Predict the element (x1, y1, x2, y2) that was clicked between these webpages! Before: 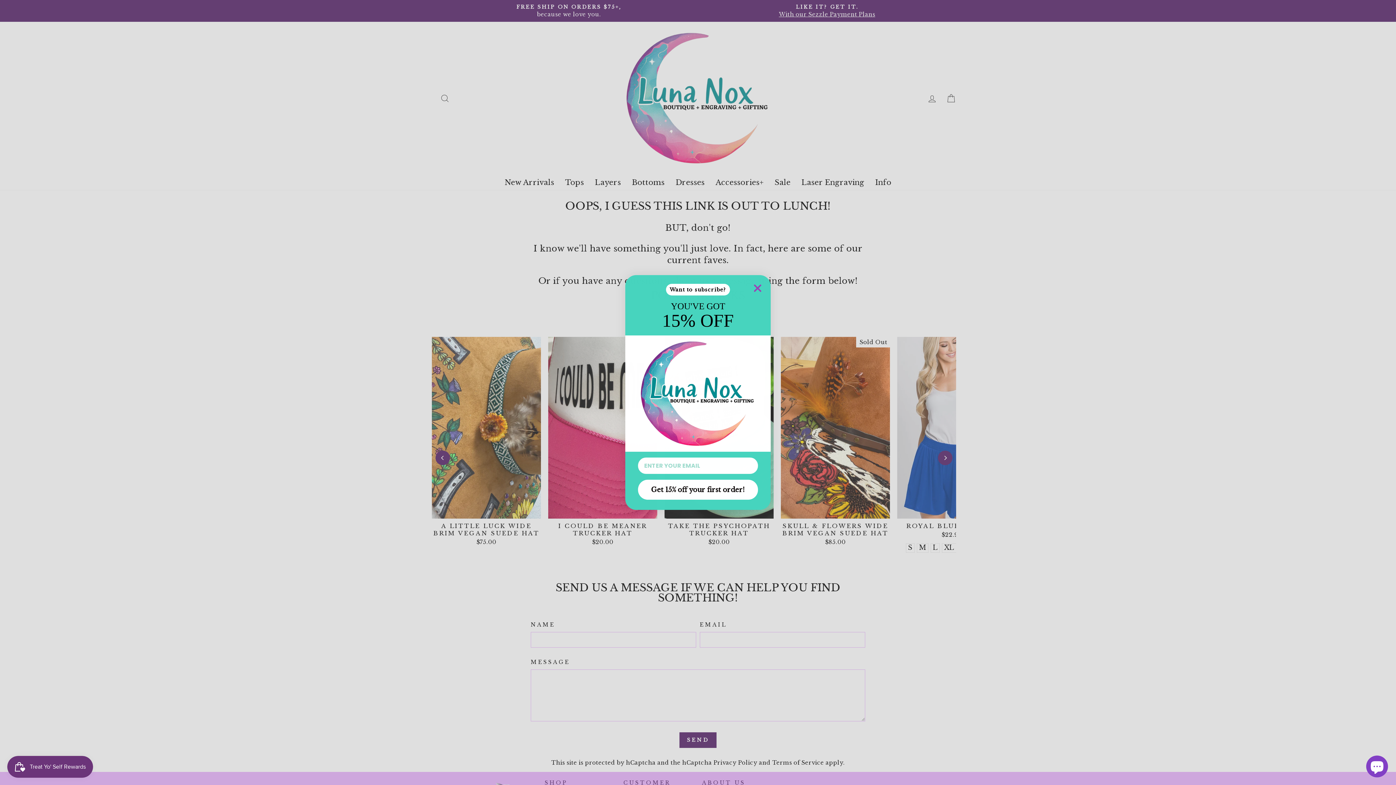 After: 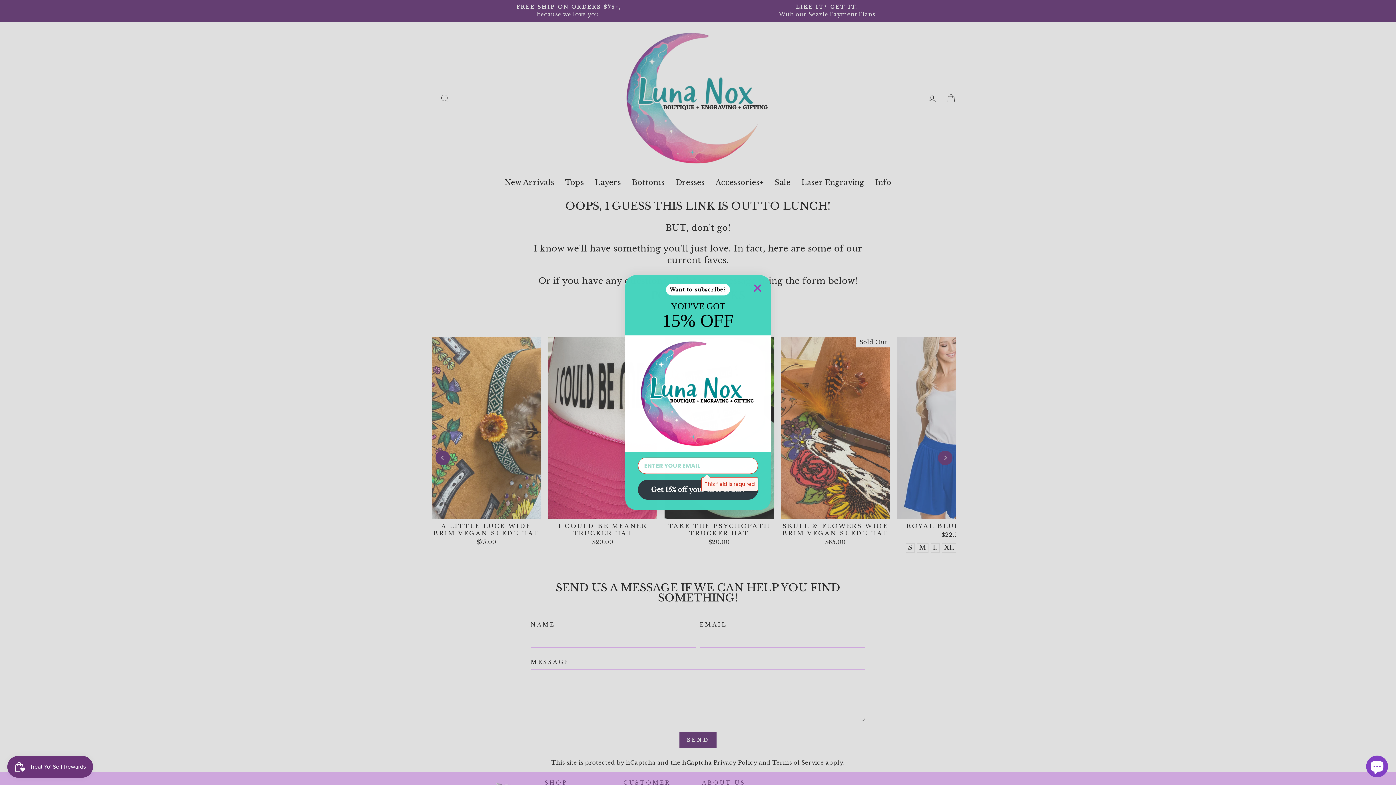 Action: label: Get 15% off your first order! bbox: (638, 480, 758, 500)